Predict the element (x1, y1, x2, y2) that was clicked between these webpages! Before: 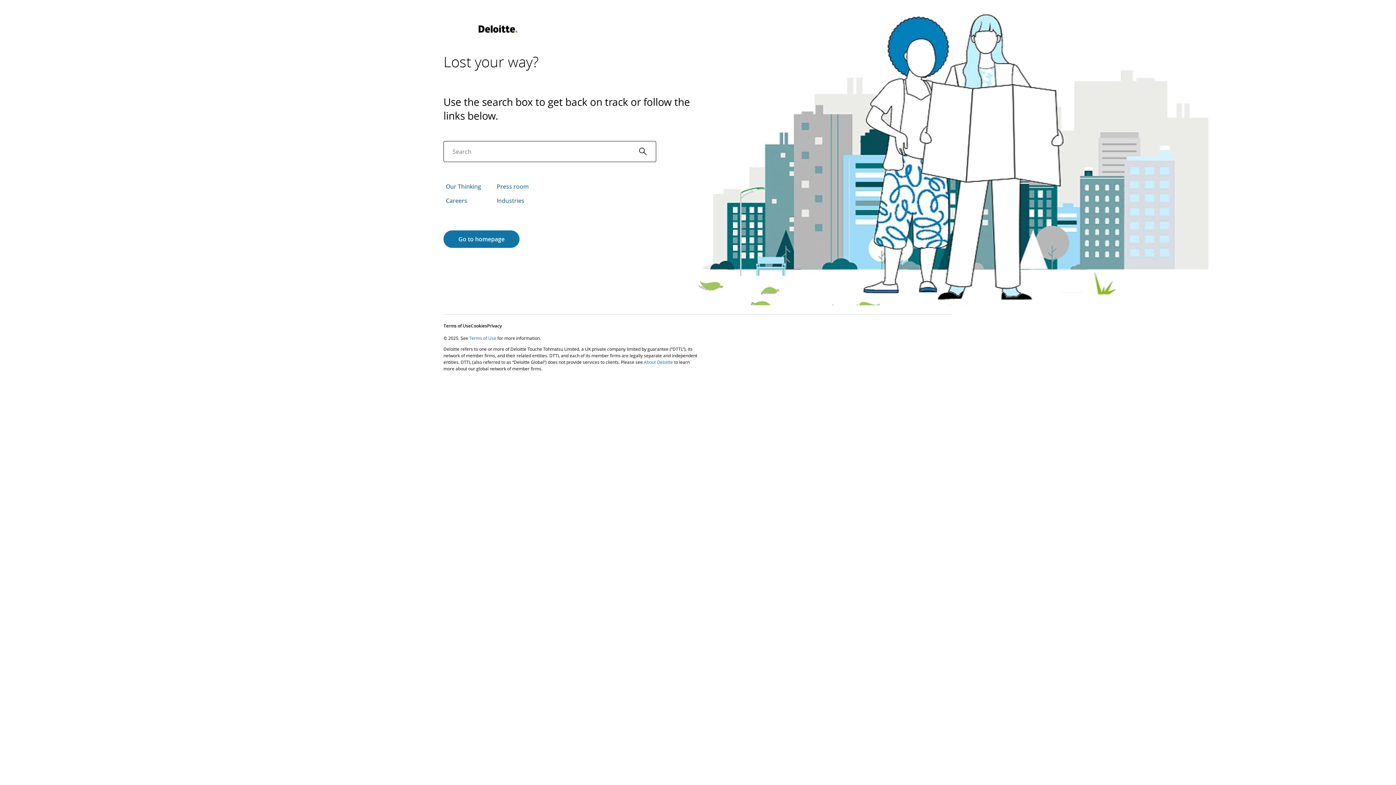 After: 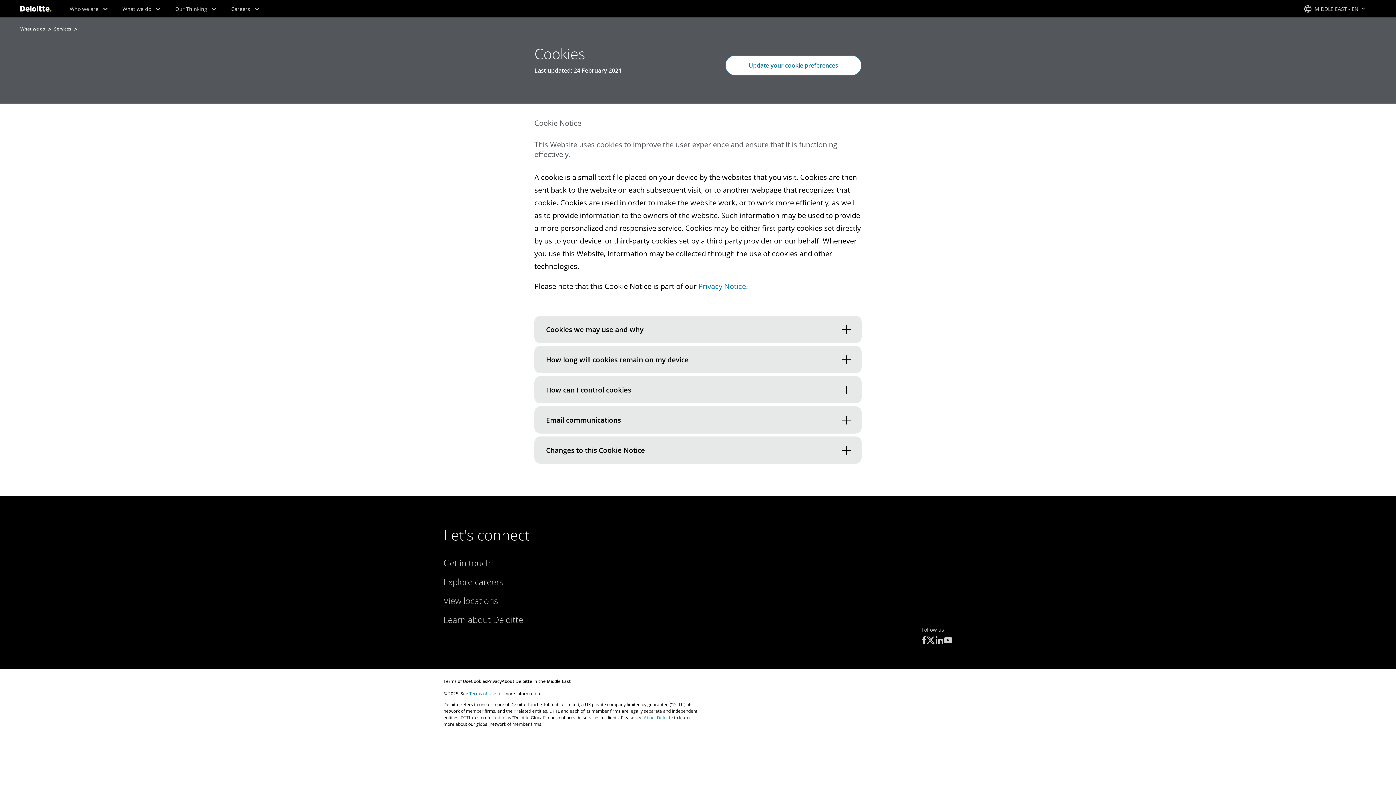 Action: label: Cookies bbox: (470, 322, 487, 329)